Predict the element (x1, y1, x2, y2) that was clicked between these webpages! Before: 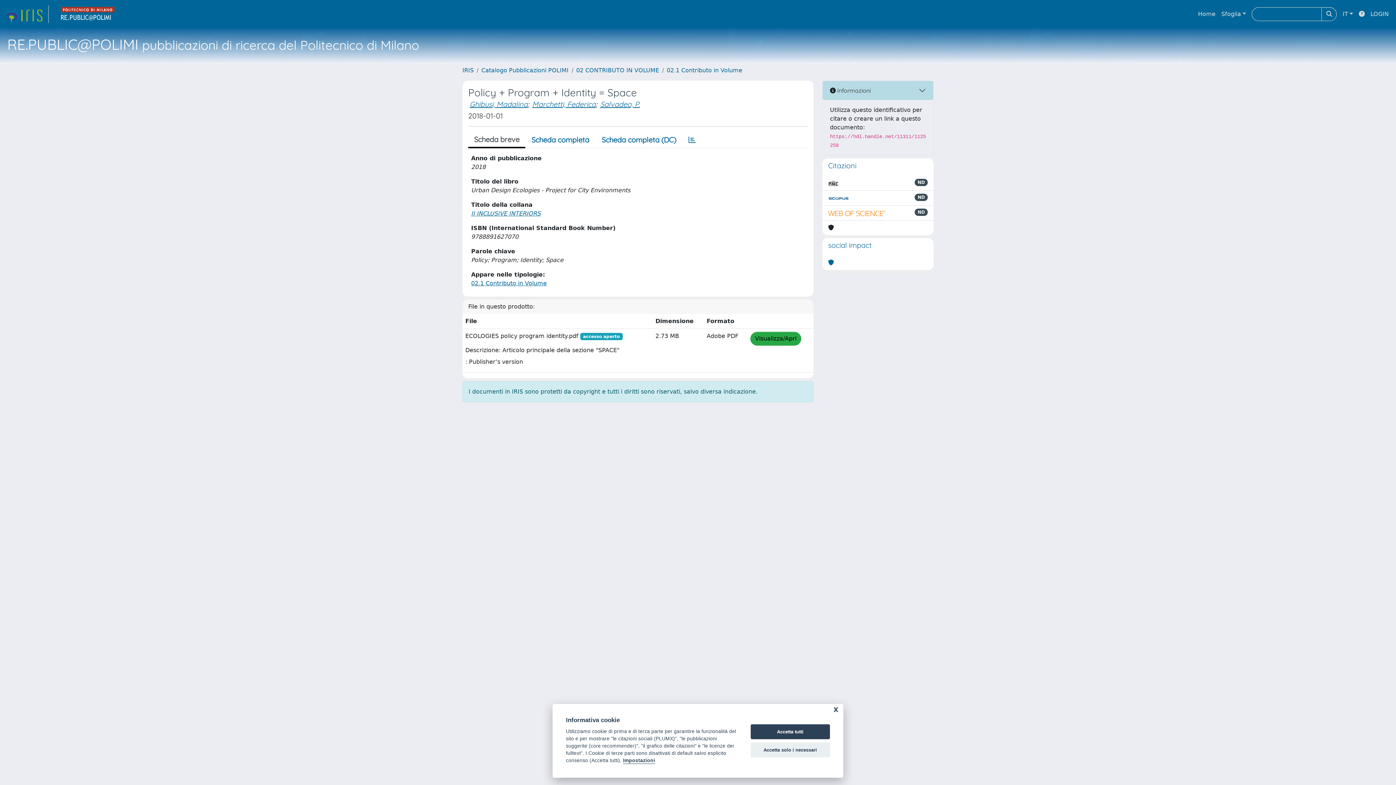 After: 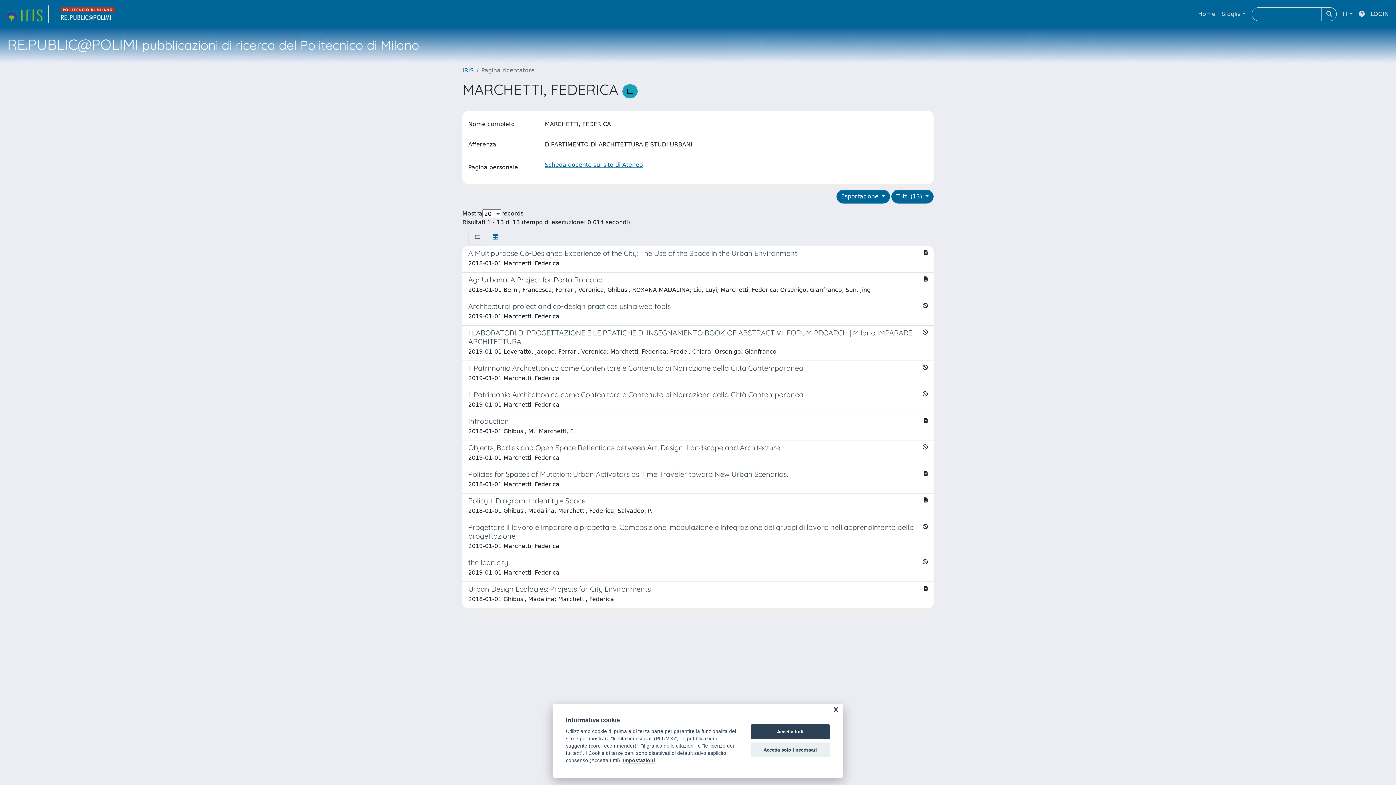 Action: bbox: (532, 99, 596, 108) label: Marchetti, Federica